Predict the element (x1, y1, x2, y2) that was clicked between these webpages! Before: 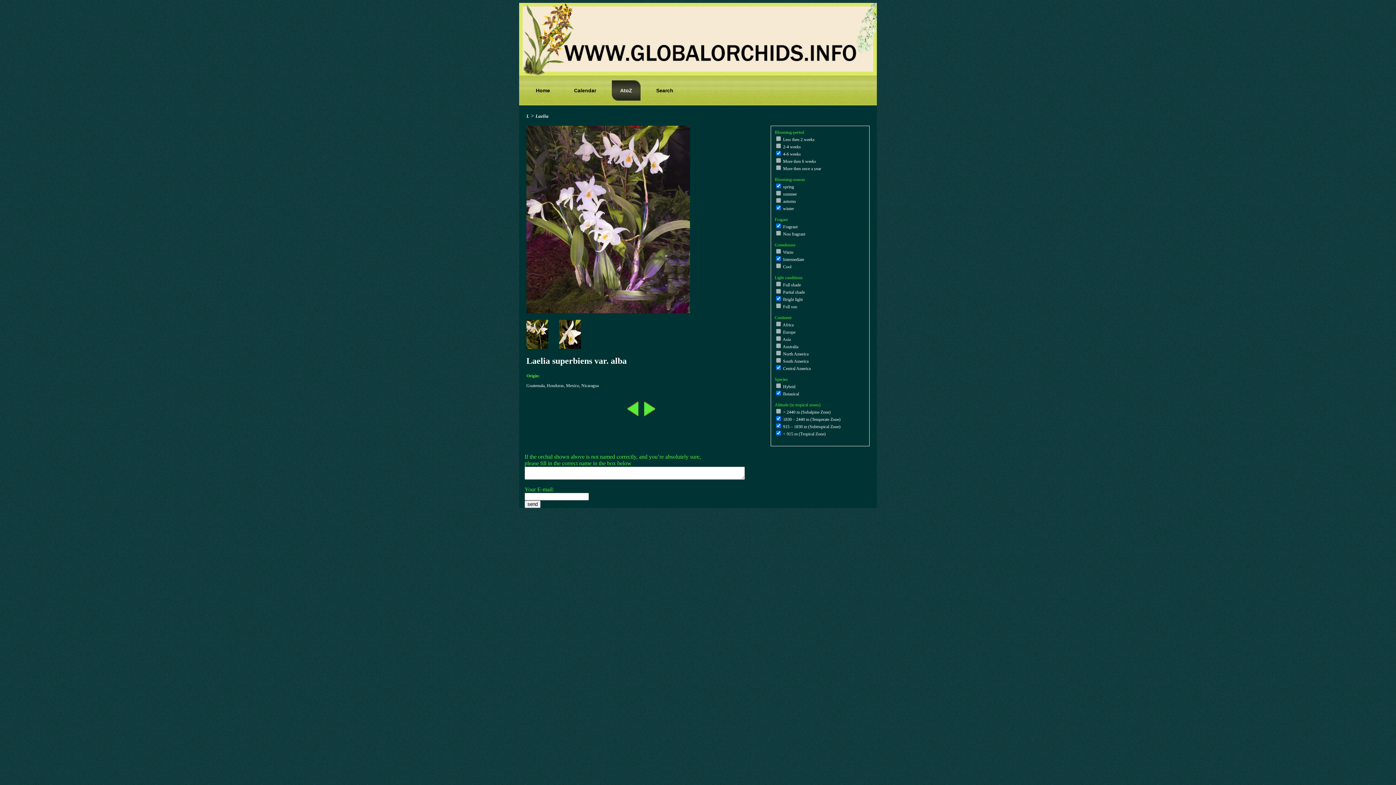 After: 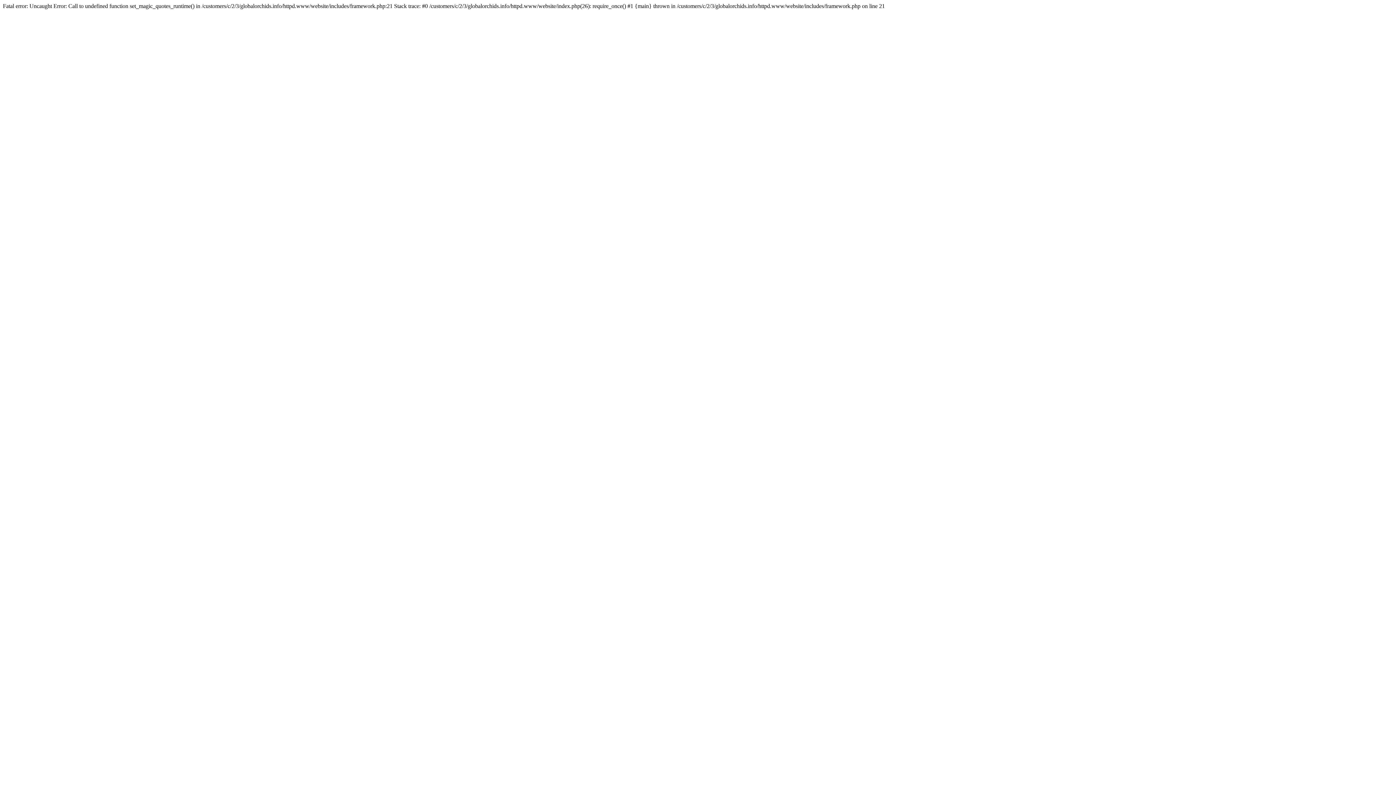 Action: bbox: (565, 80, 604, 100) label: Calendar